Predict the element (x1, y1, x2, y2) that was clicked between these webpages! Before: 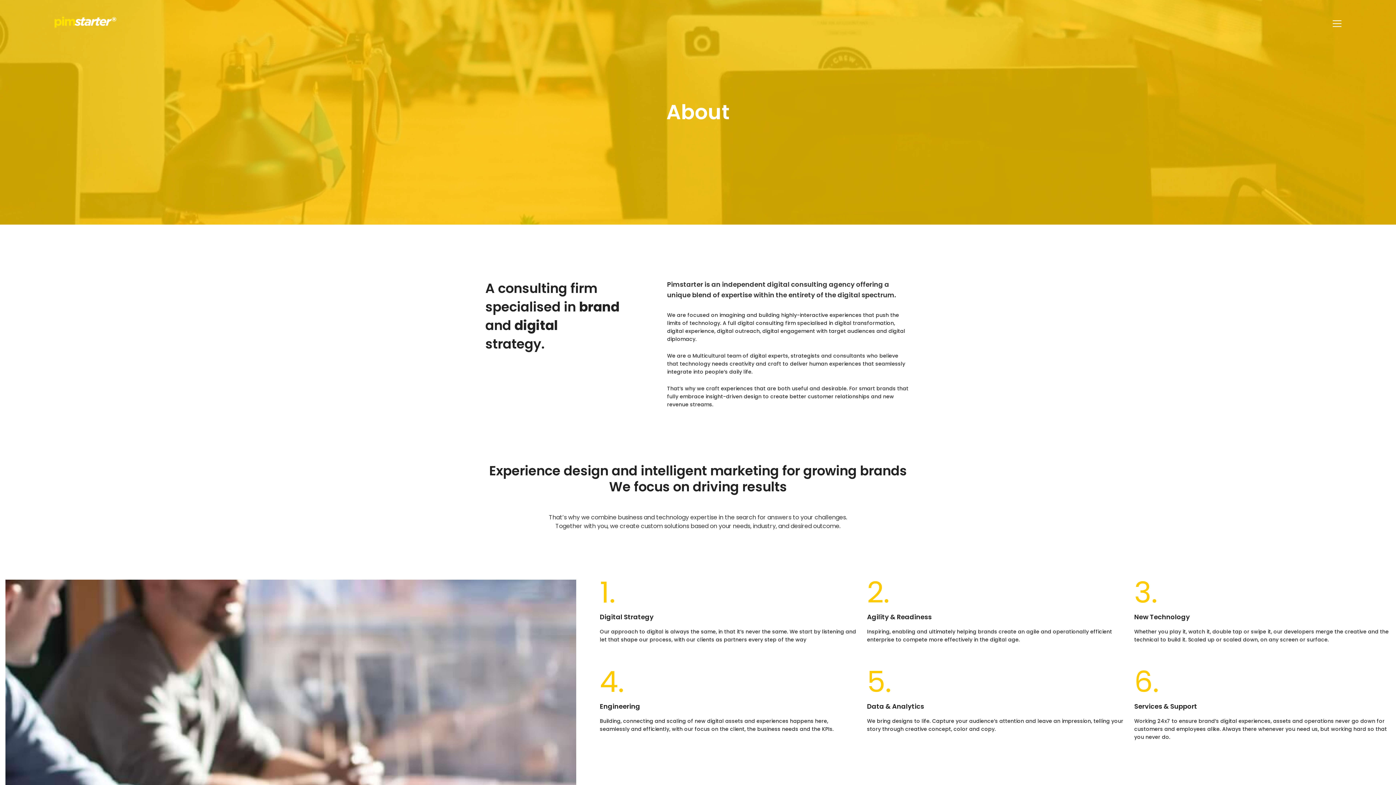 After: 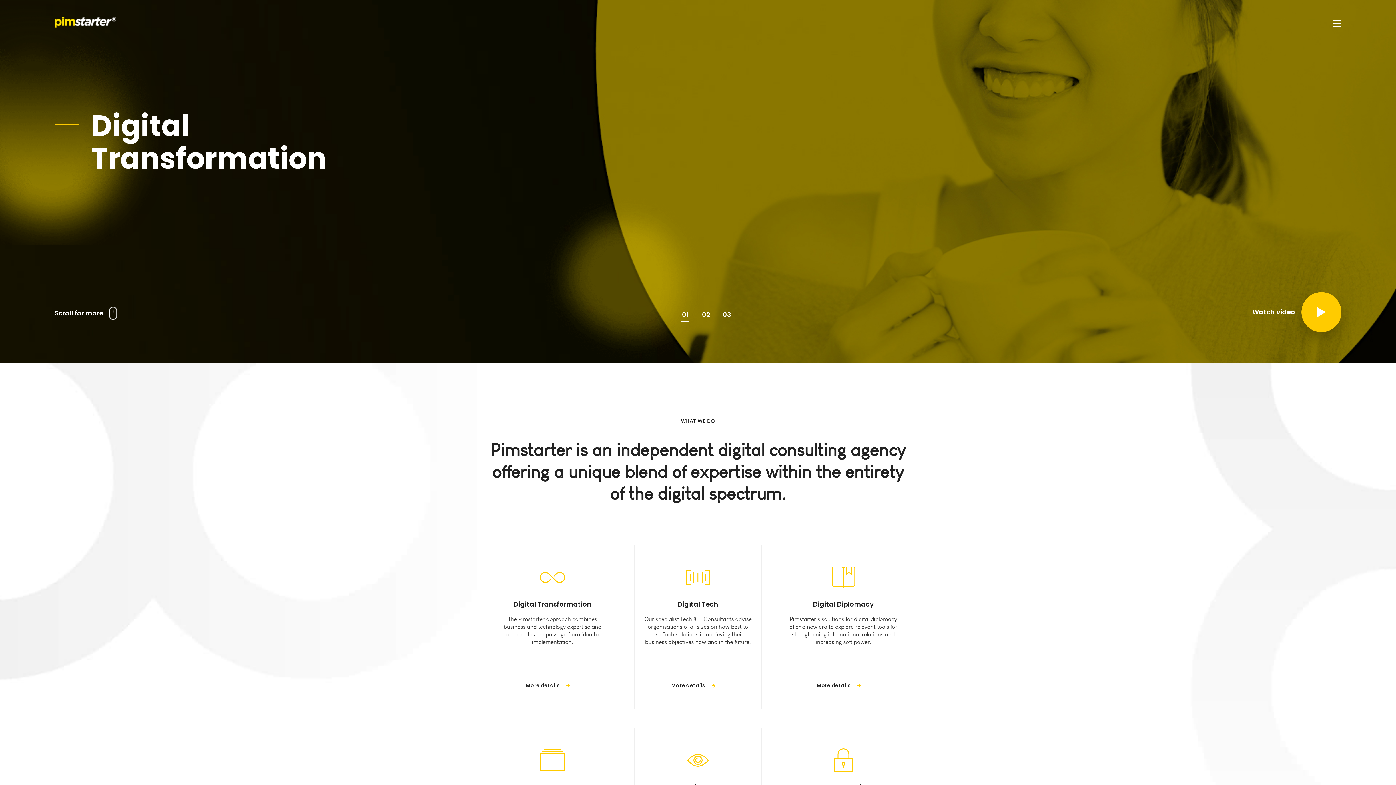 Action: bbox: (54, 8, 116, 38)